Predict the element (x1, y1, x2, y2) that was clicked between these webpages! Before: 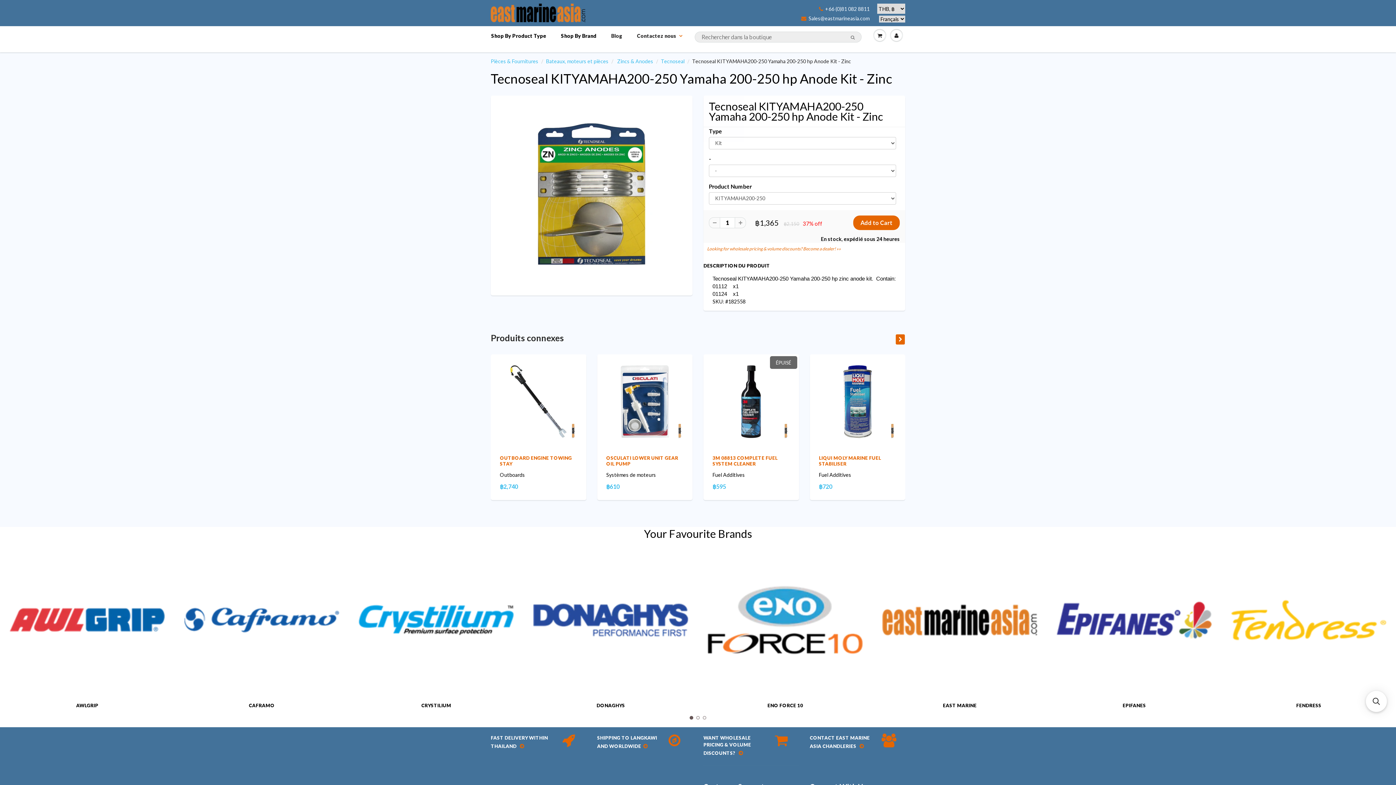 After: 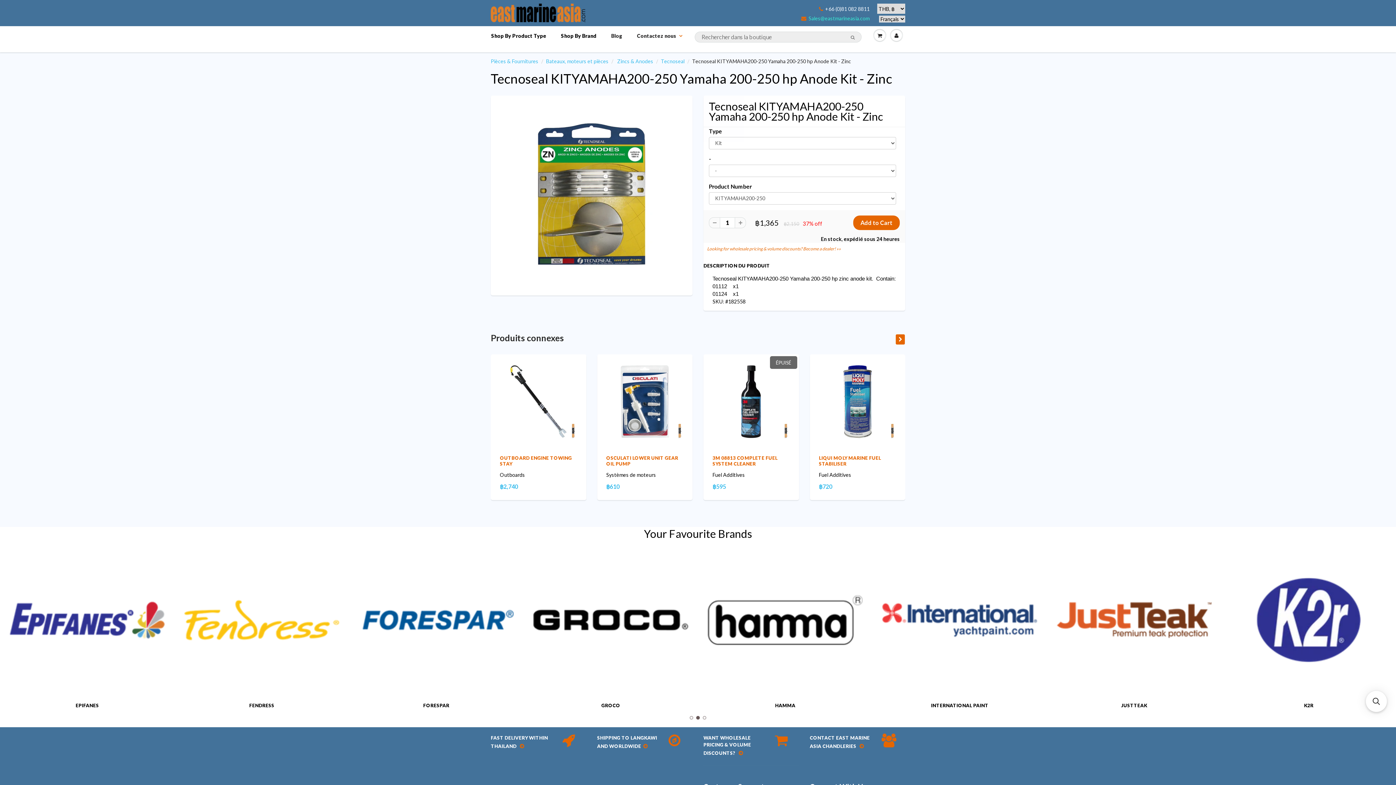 Action: label: Sales@eastmarineasia.com bbox: (801, 15, 869, 21)